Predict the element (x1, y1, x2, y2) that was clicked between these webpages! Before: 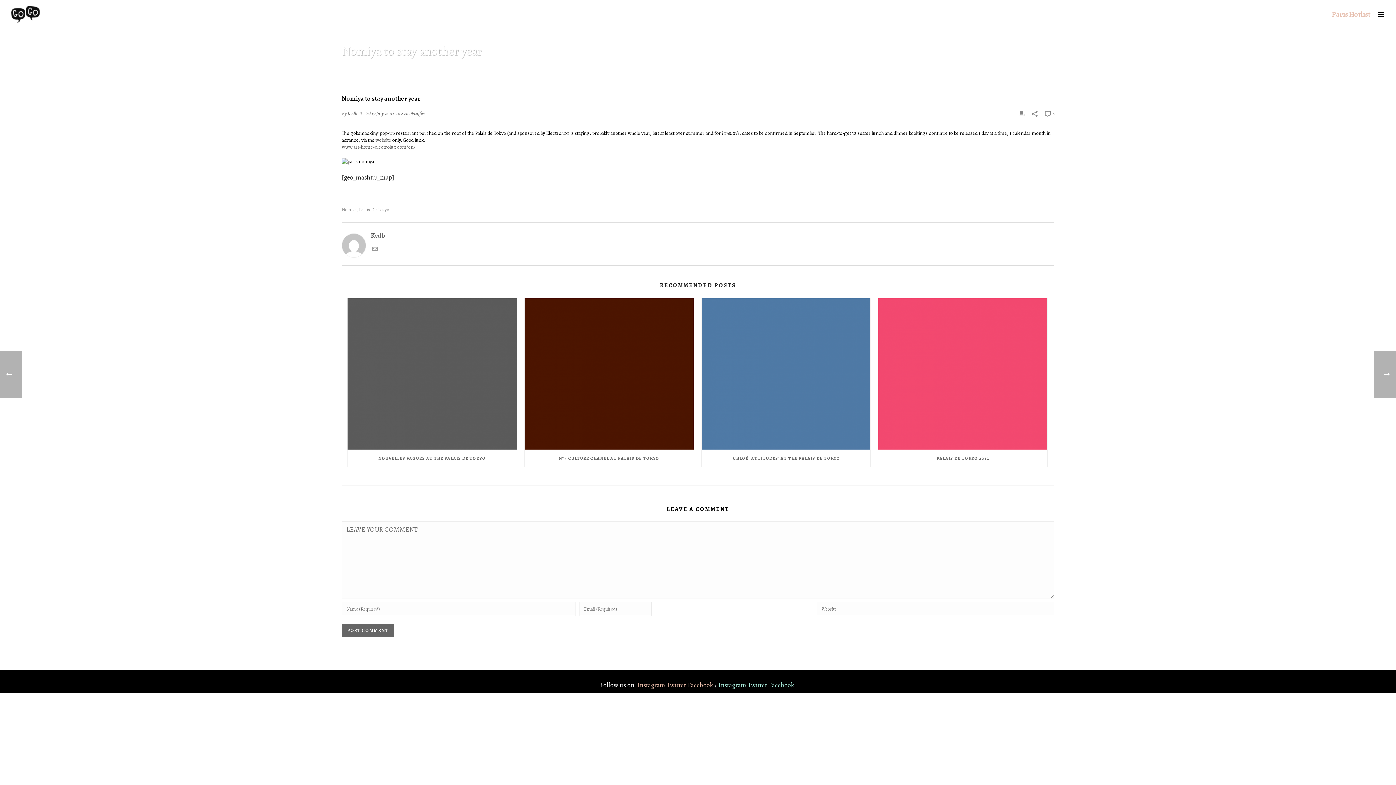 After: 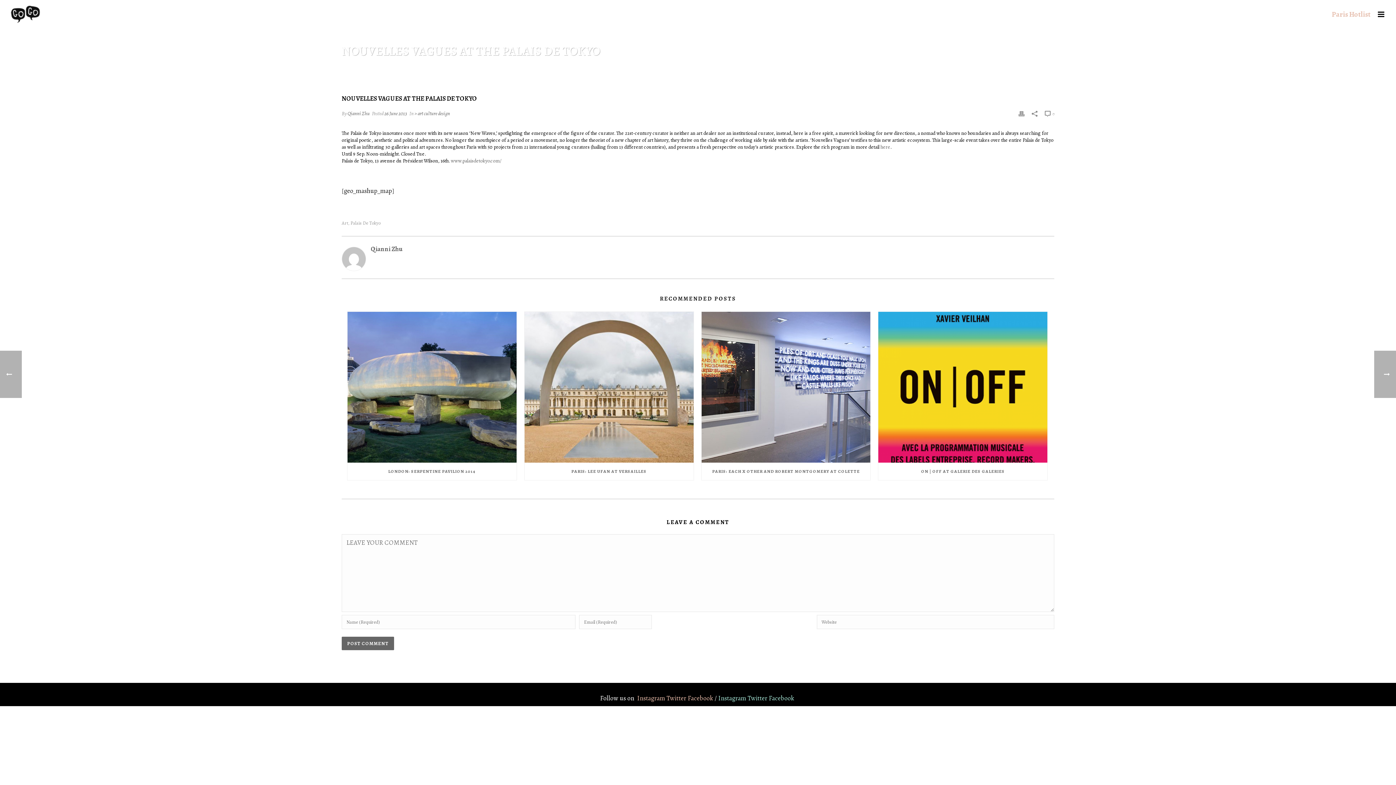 Action: bbox: (347, 298, 516, 449)